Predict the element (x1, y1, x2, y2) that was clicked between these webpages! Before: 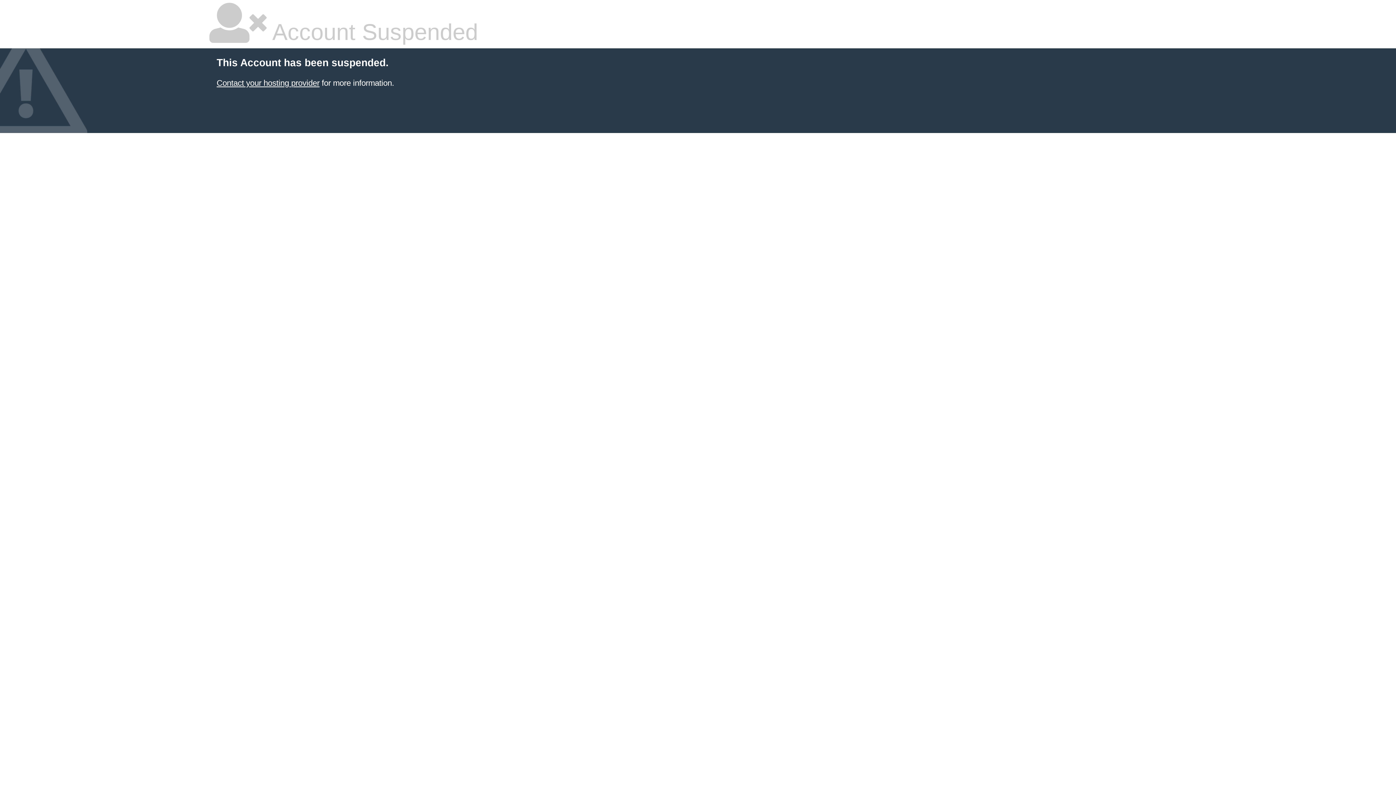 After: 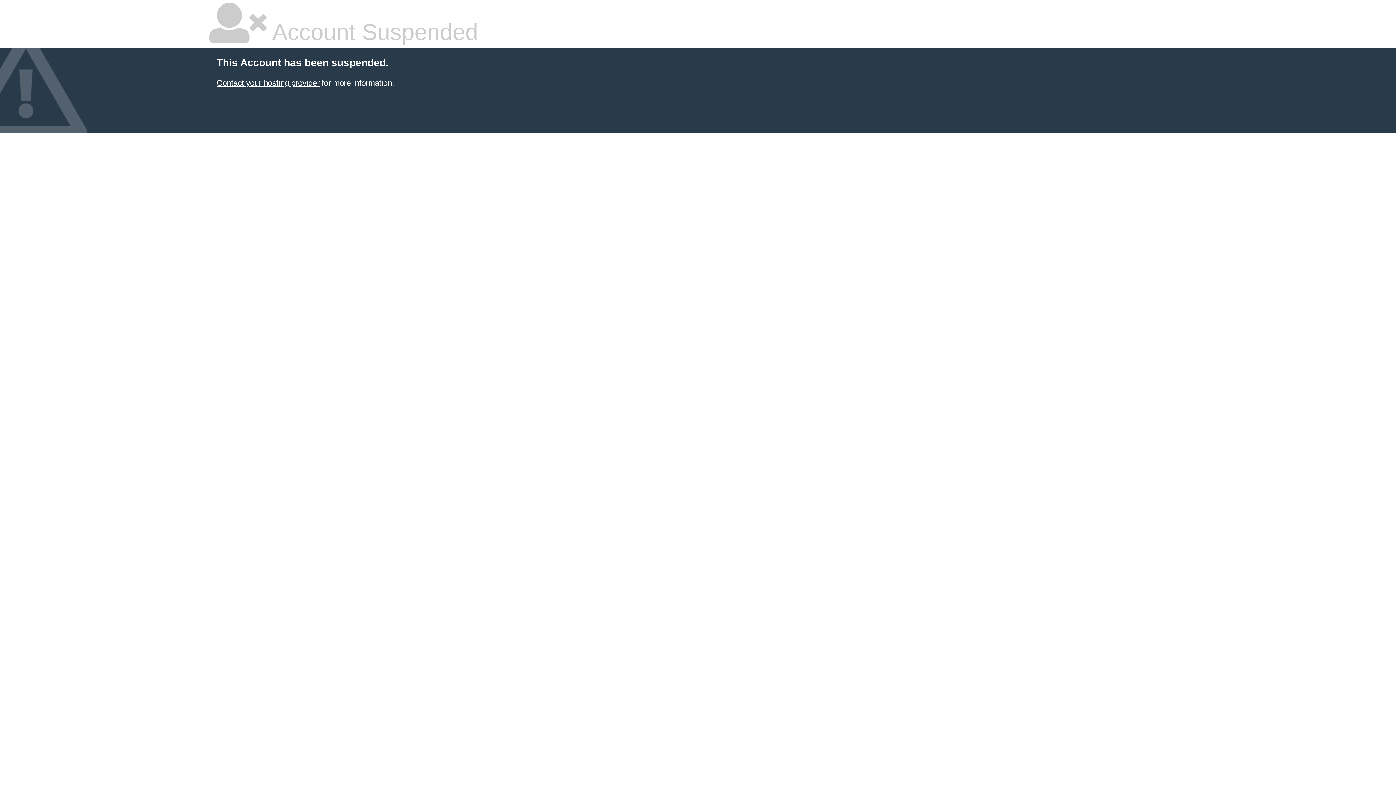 Action: label: Contact your hosting provider bbox: (216, 78, 319, 87)